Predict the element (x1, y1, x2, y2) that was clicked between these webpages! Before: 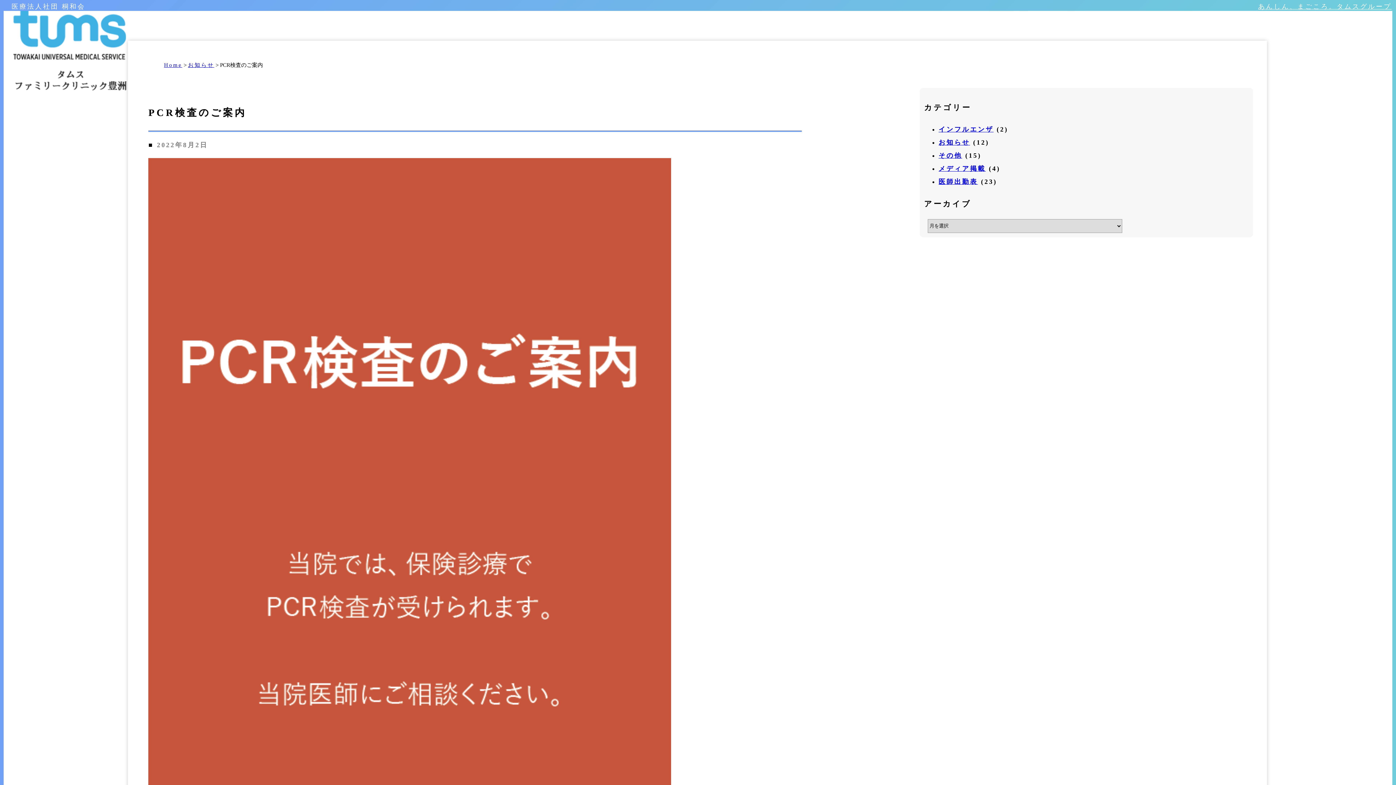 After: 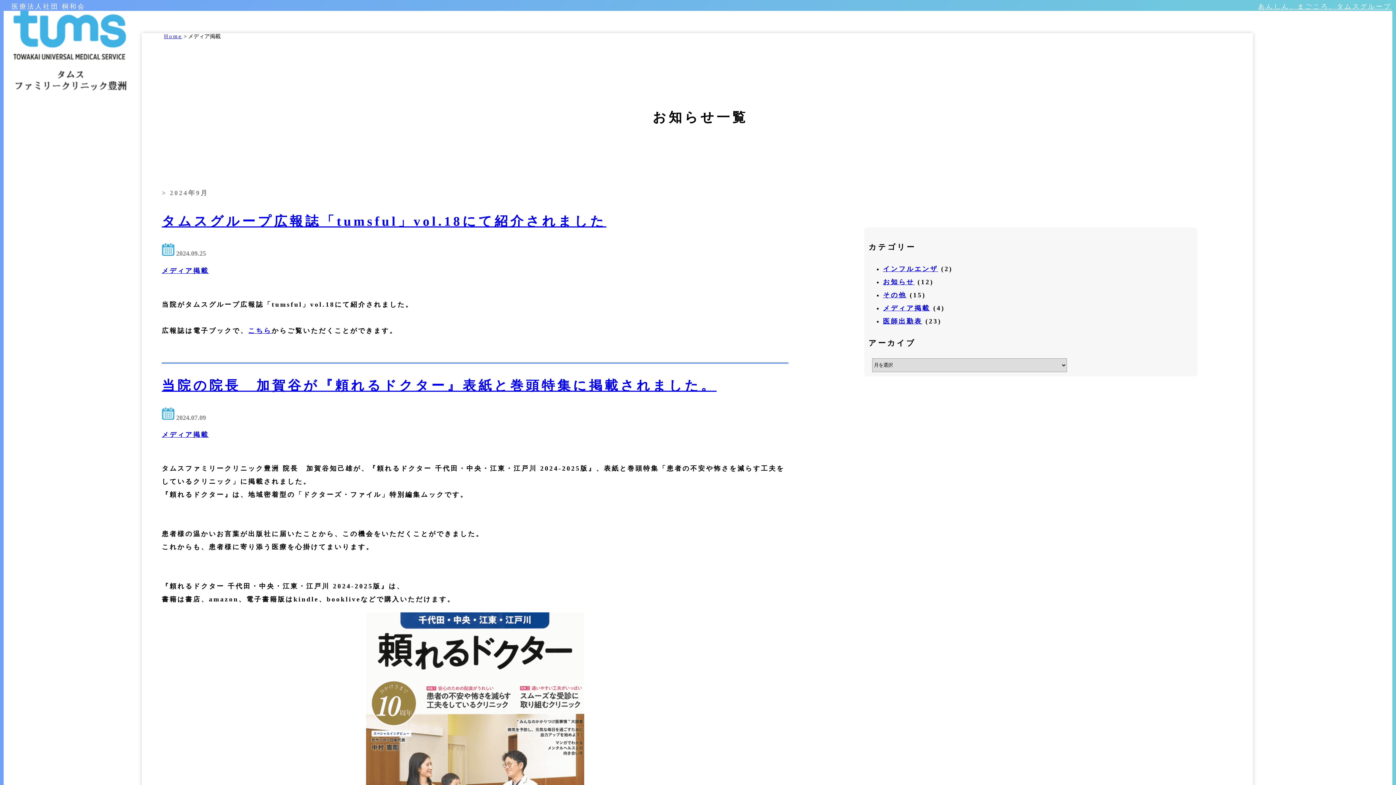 Action: label: メディア掲載 bbox: (938, 165, 985, 172)